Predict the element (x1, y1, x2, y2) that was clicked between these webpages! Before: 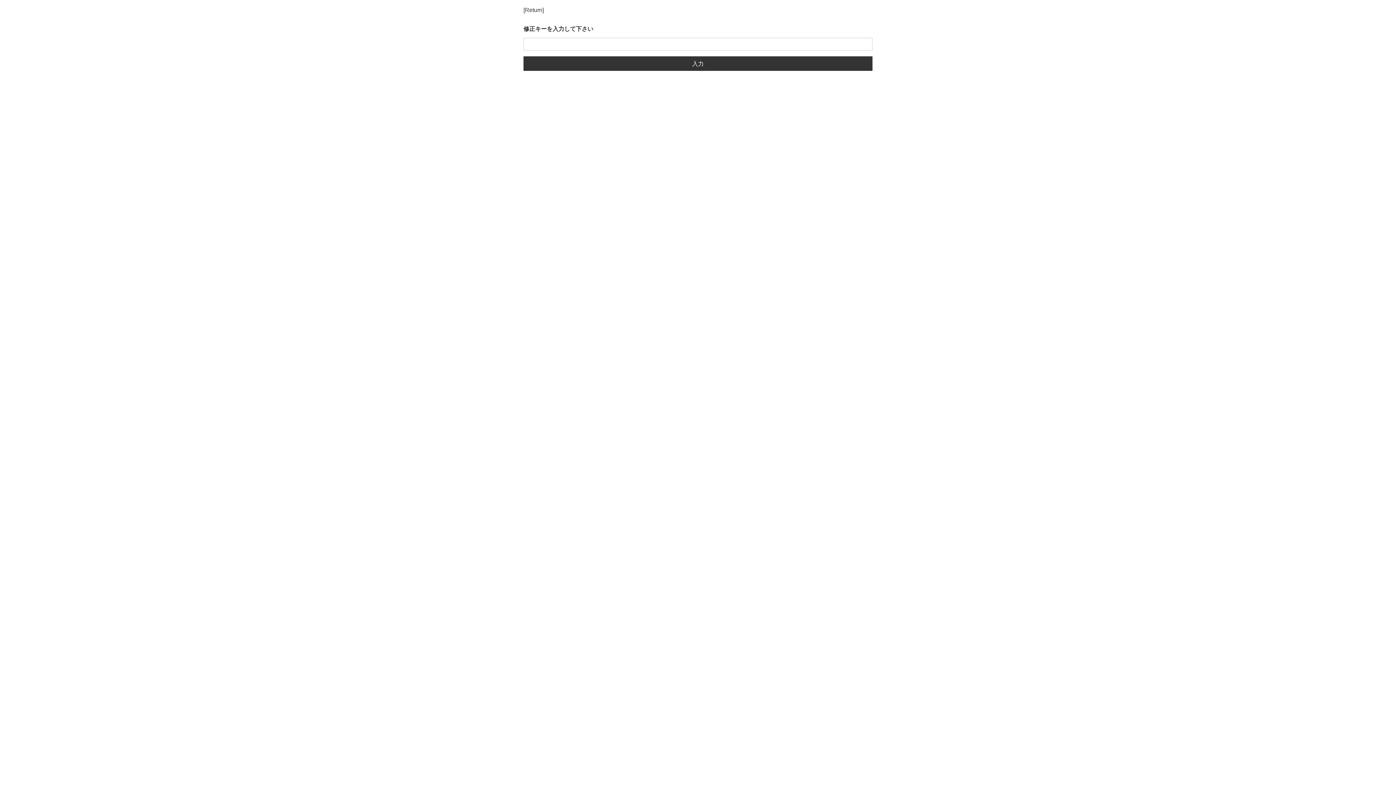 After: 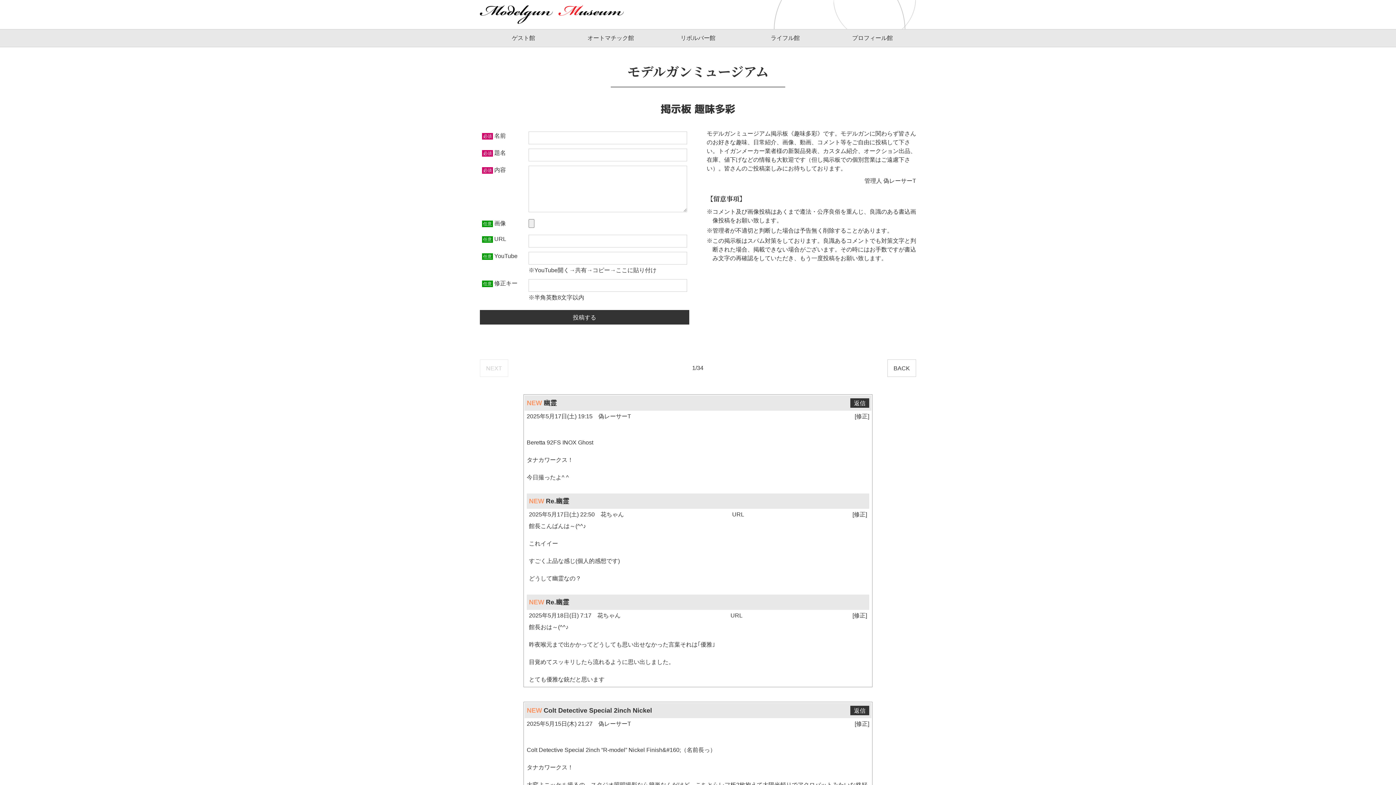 Action: label: [Return] bbox: (523, 6, 544, 13)